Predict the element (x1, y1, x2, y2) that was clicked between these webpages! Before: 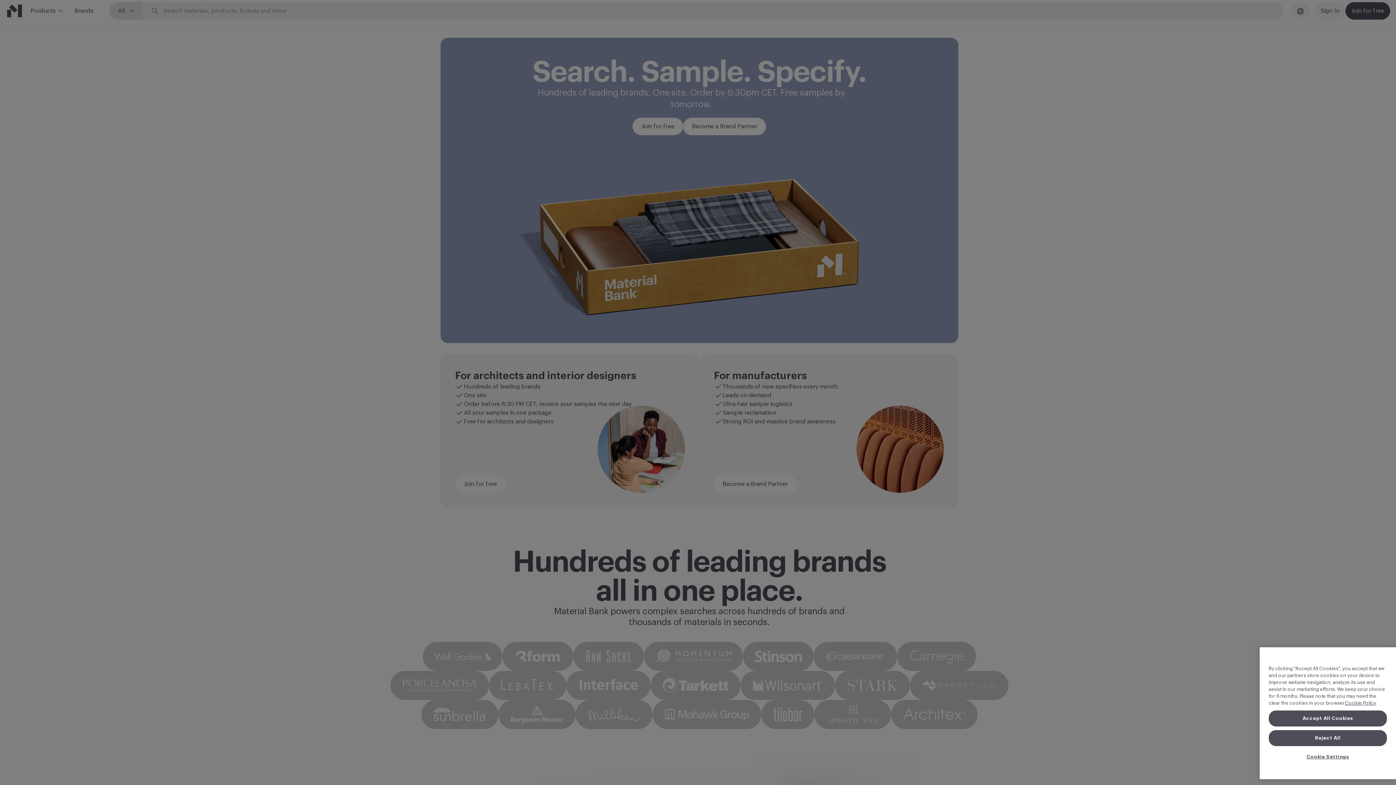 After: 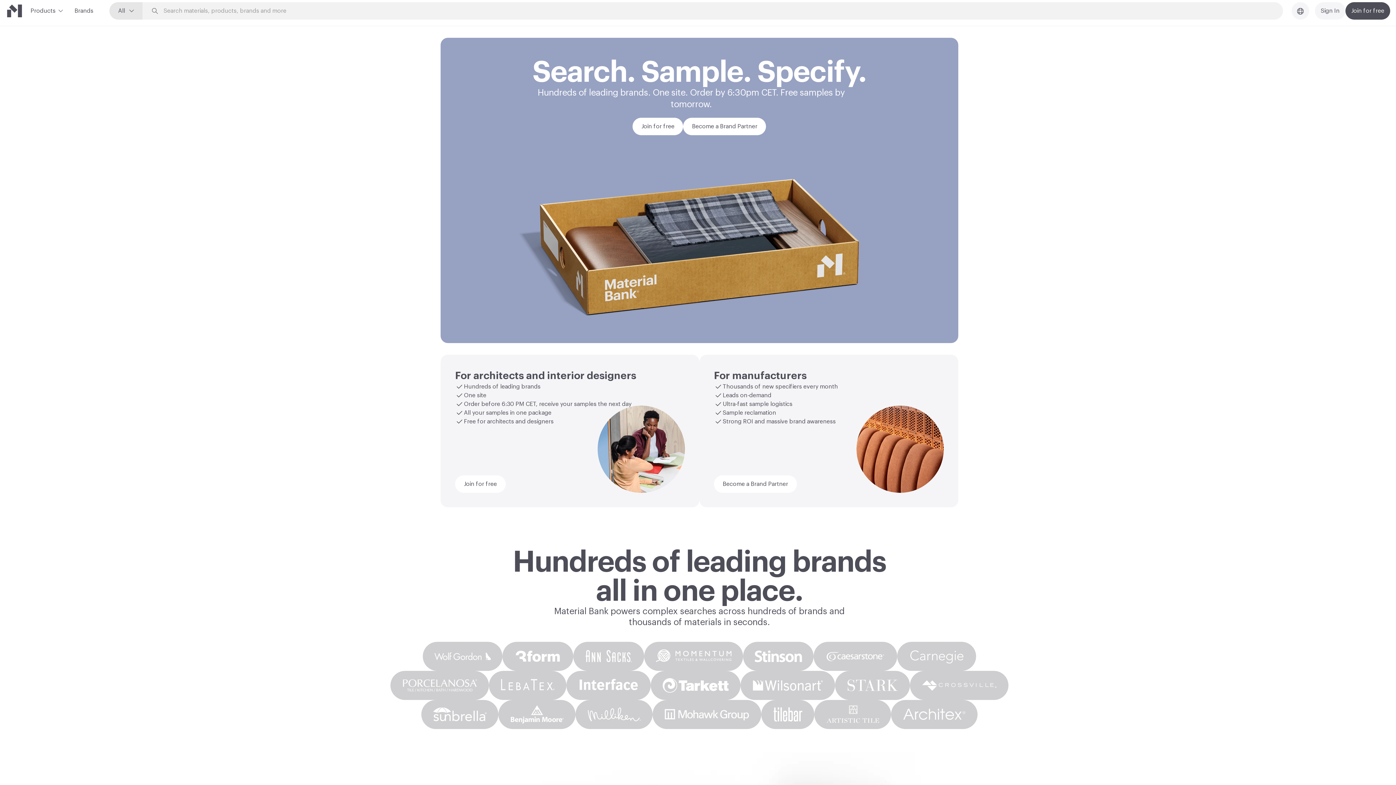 Action: bbox: (1269, 765, 1387, 781) label: Reject All